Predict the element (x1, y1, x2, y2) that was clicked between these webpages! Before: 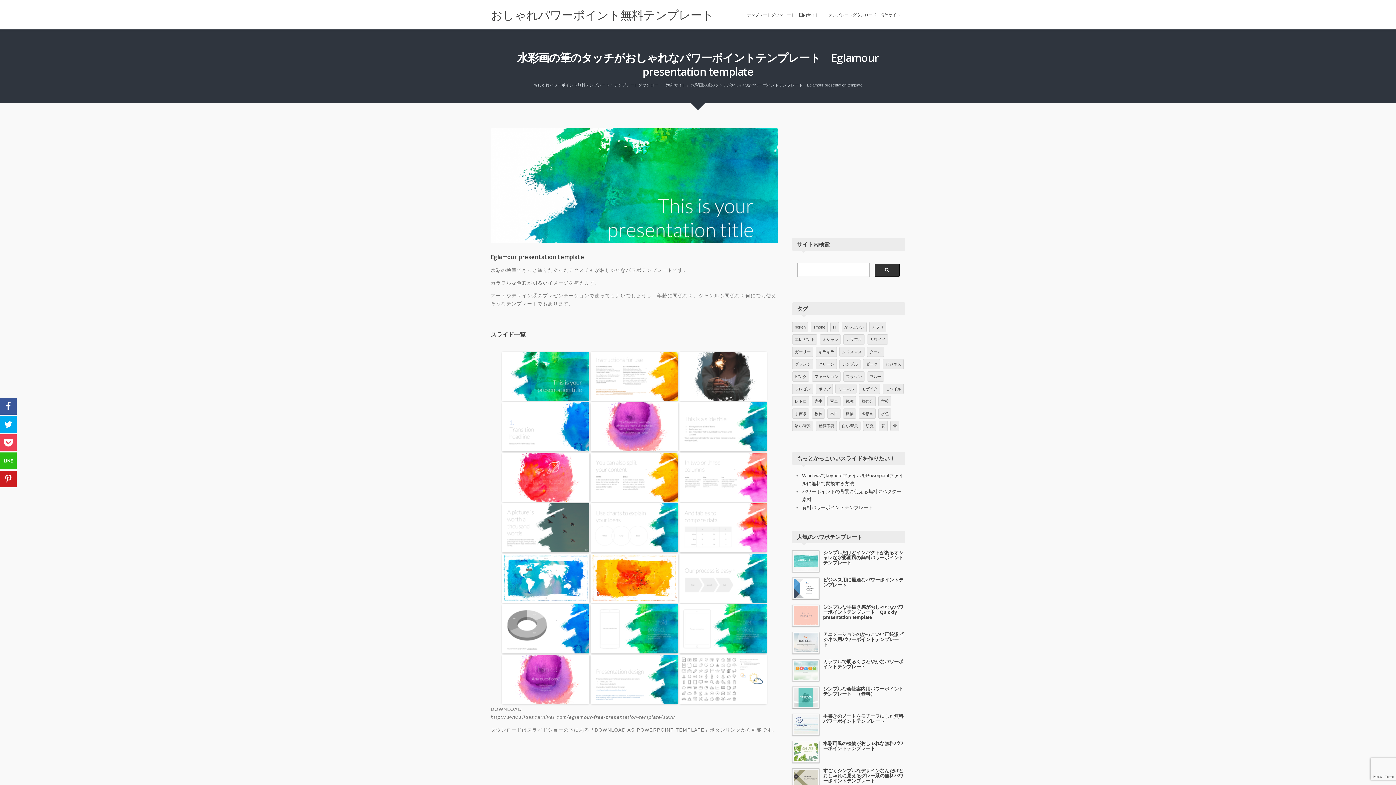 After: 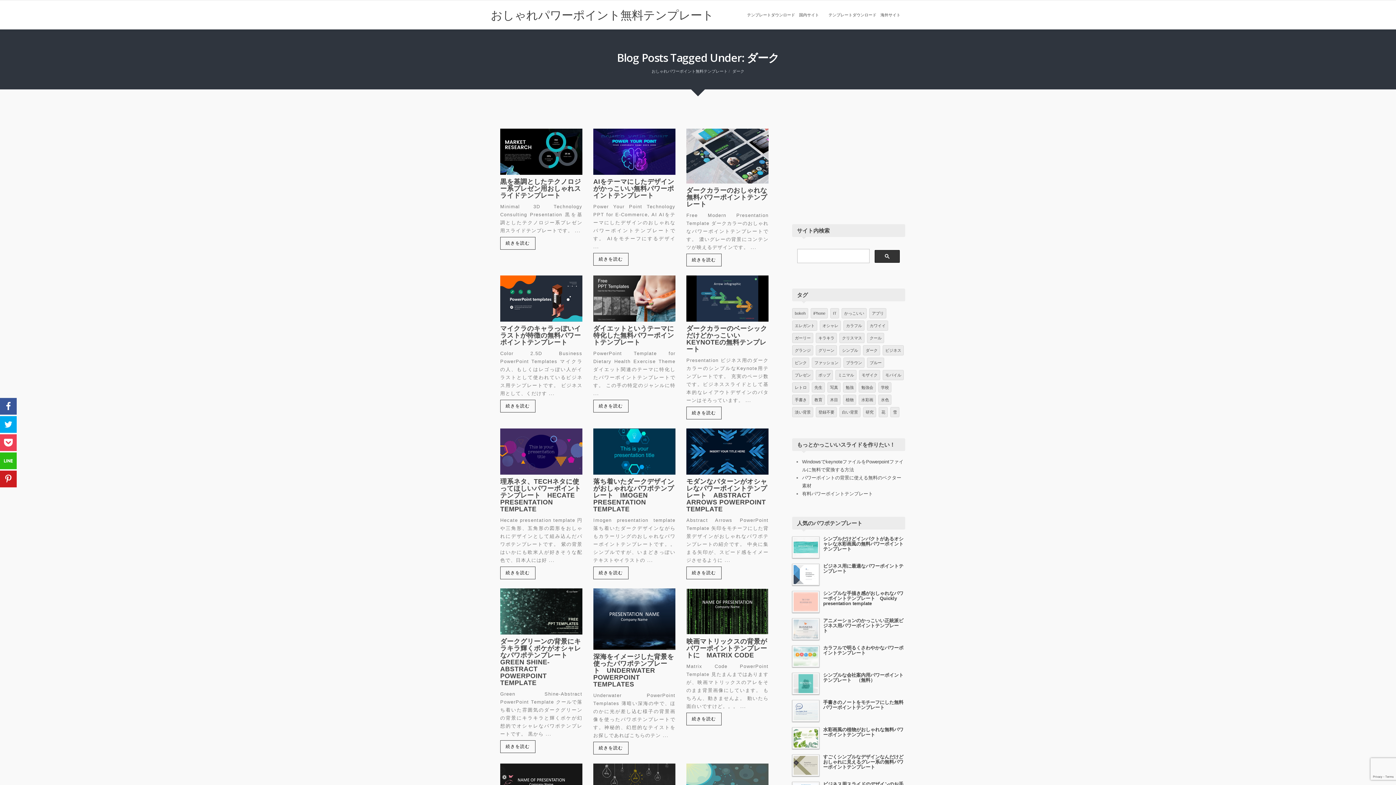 Action: bbox: (863, 359, 880, 369) label: ダーク (16個の項目)